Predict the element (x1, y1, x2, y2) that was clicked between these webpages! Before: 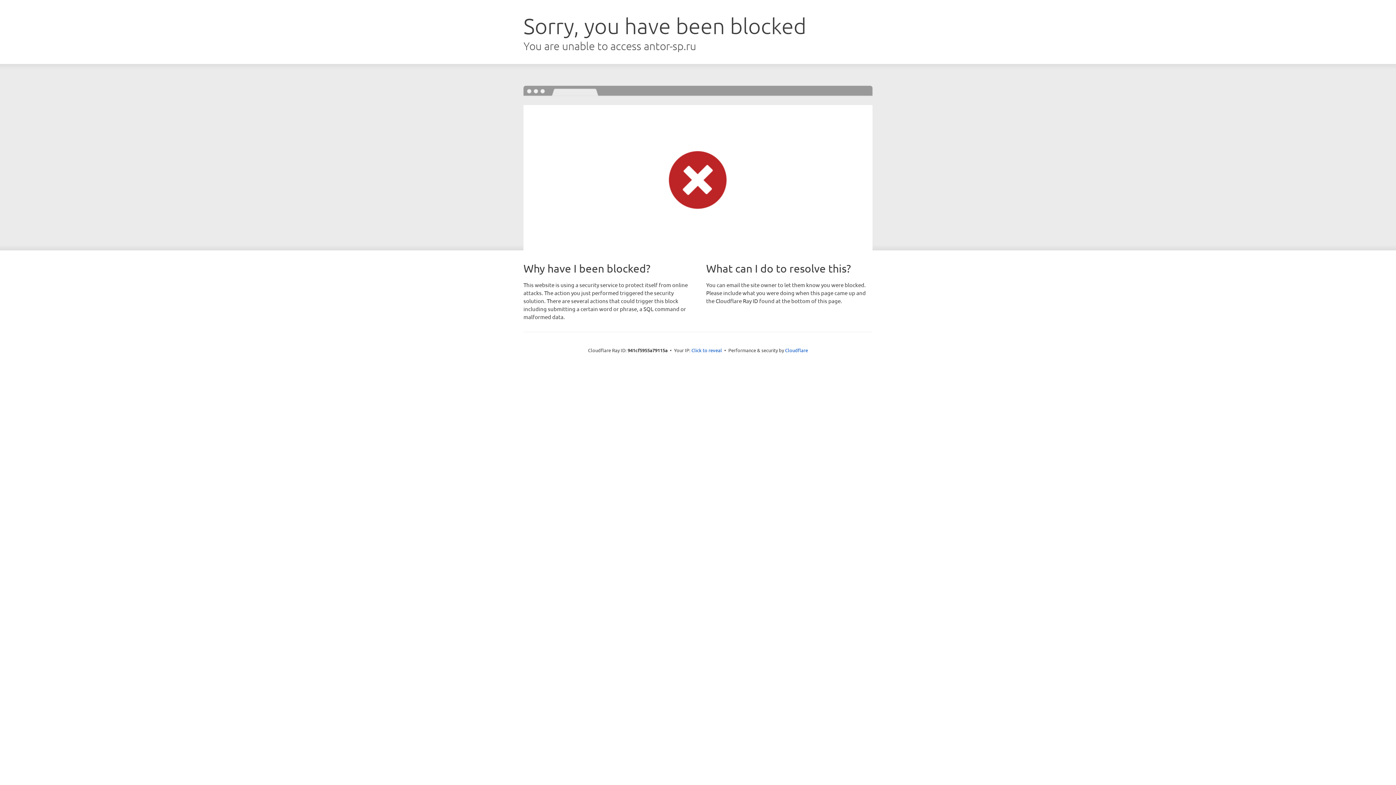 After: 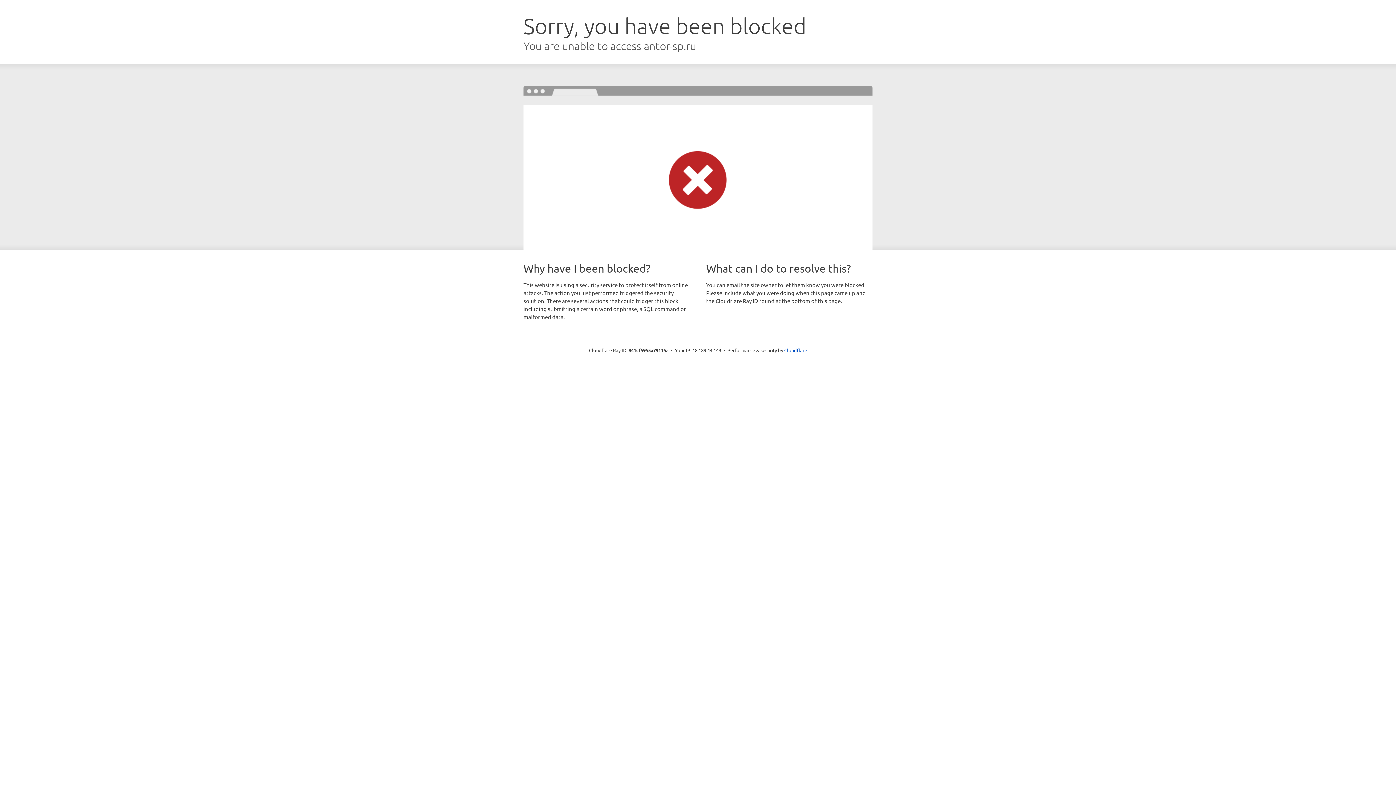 Action: bbox: (691, 346, 722, 353) label: Click to reveal